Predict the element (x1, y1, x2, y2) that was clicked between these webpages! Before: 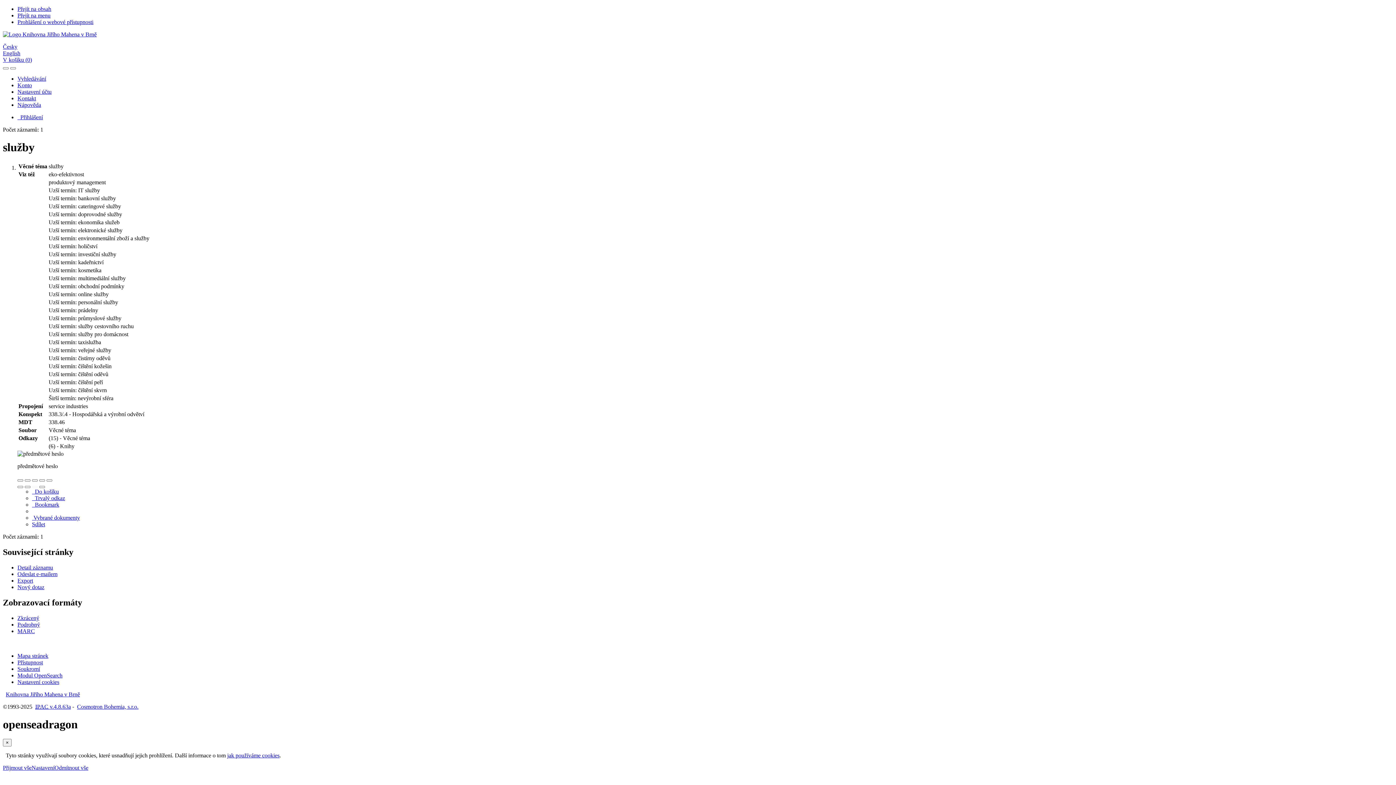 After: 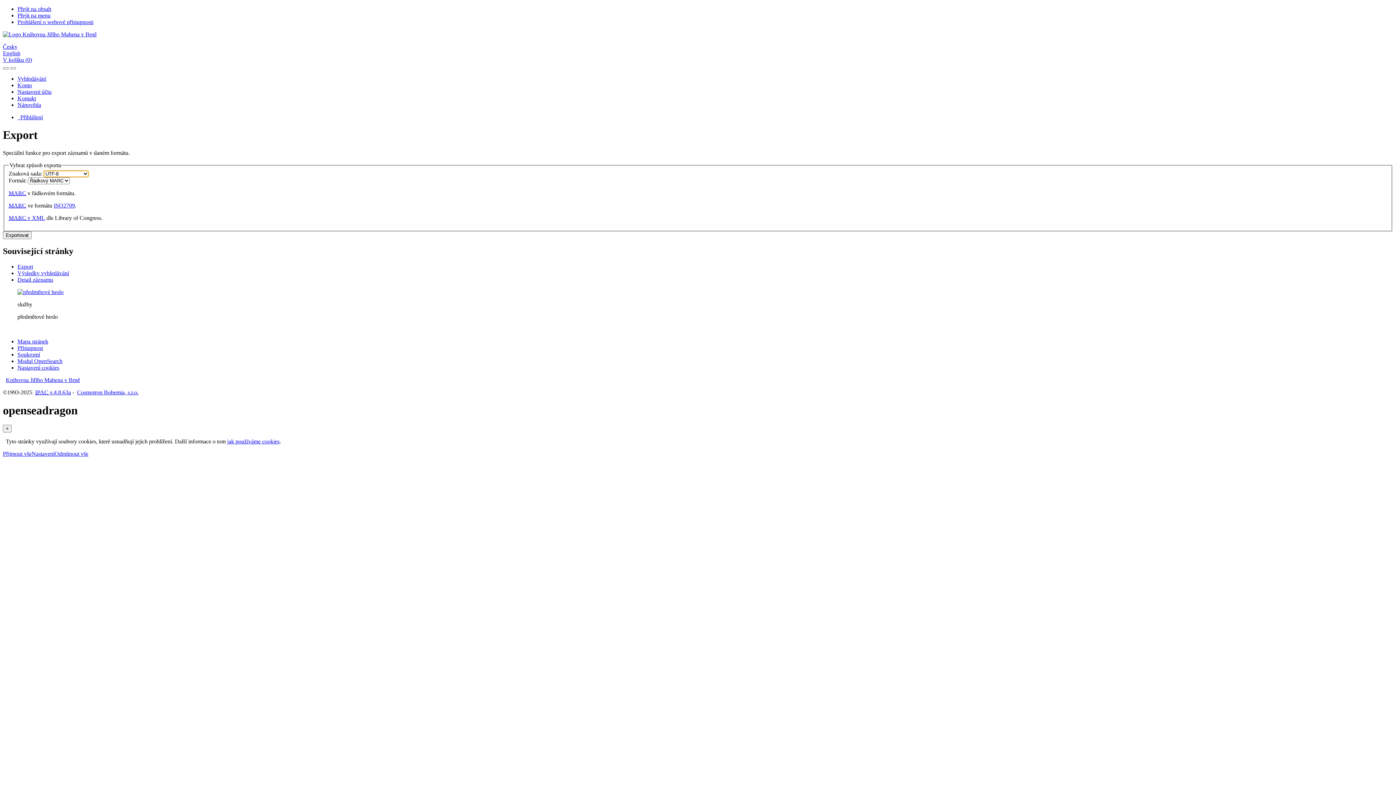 Action: bbox: (17, 577, 33, 583) label: Export záznamu